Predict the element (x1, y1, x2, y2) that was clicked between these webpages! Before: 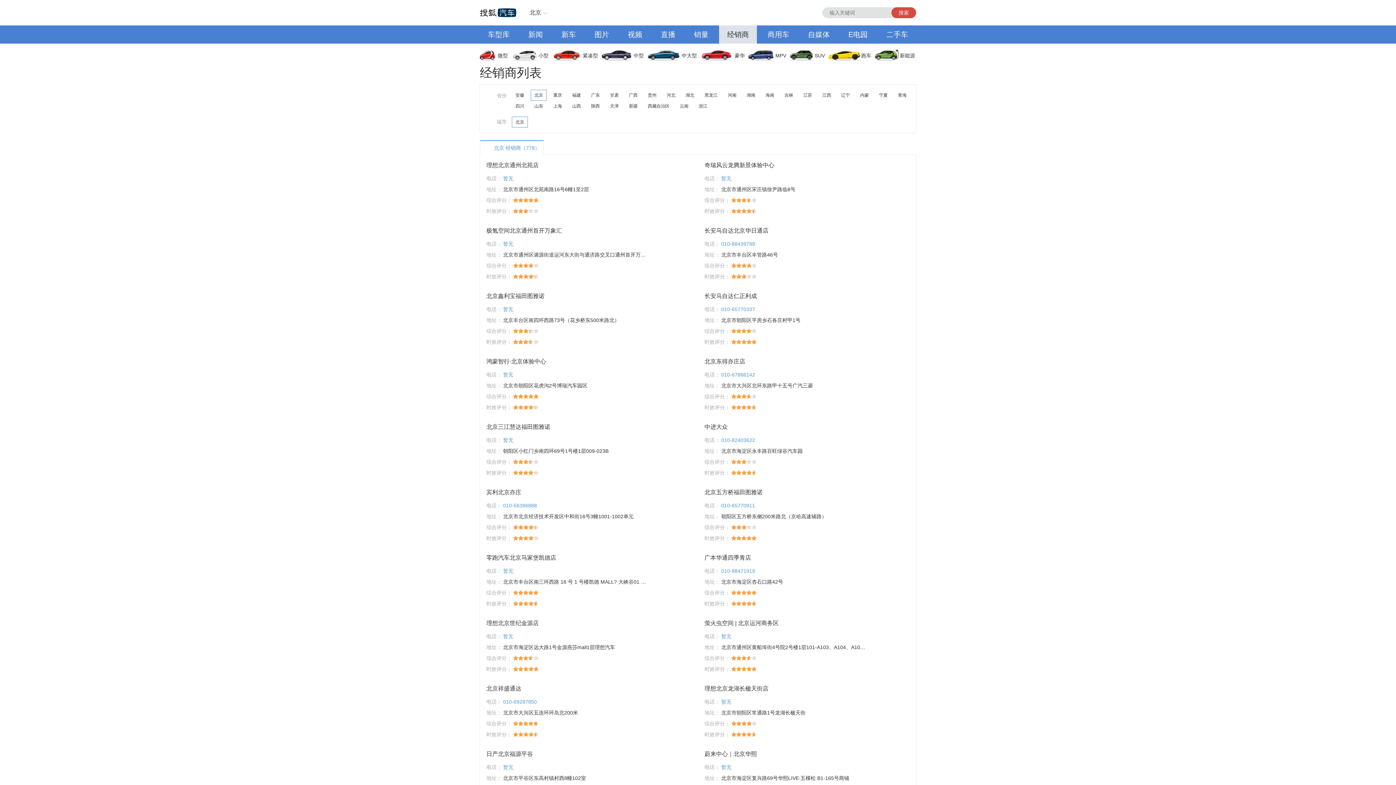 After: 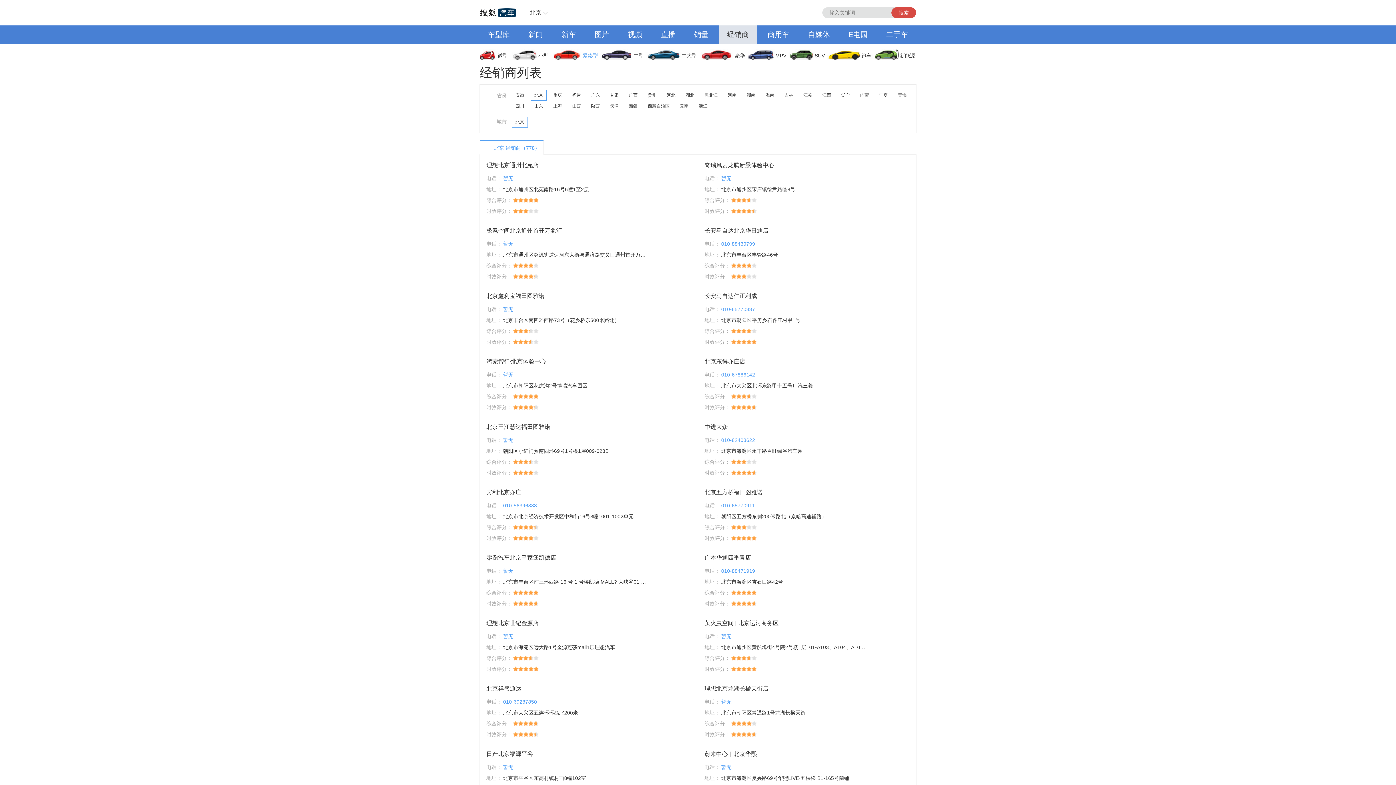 Action: label: 紧凑型 bbox: (553, 46, 602, 64)